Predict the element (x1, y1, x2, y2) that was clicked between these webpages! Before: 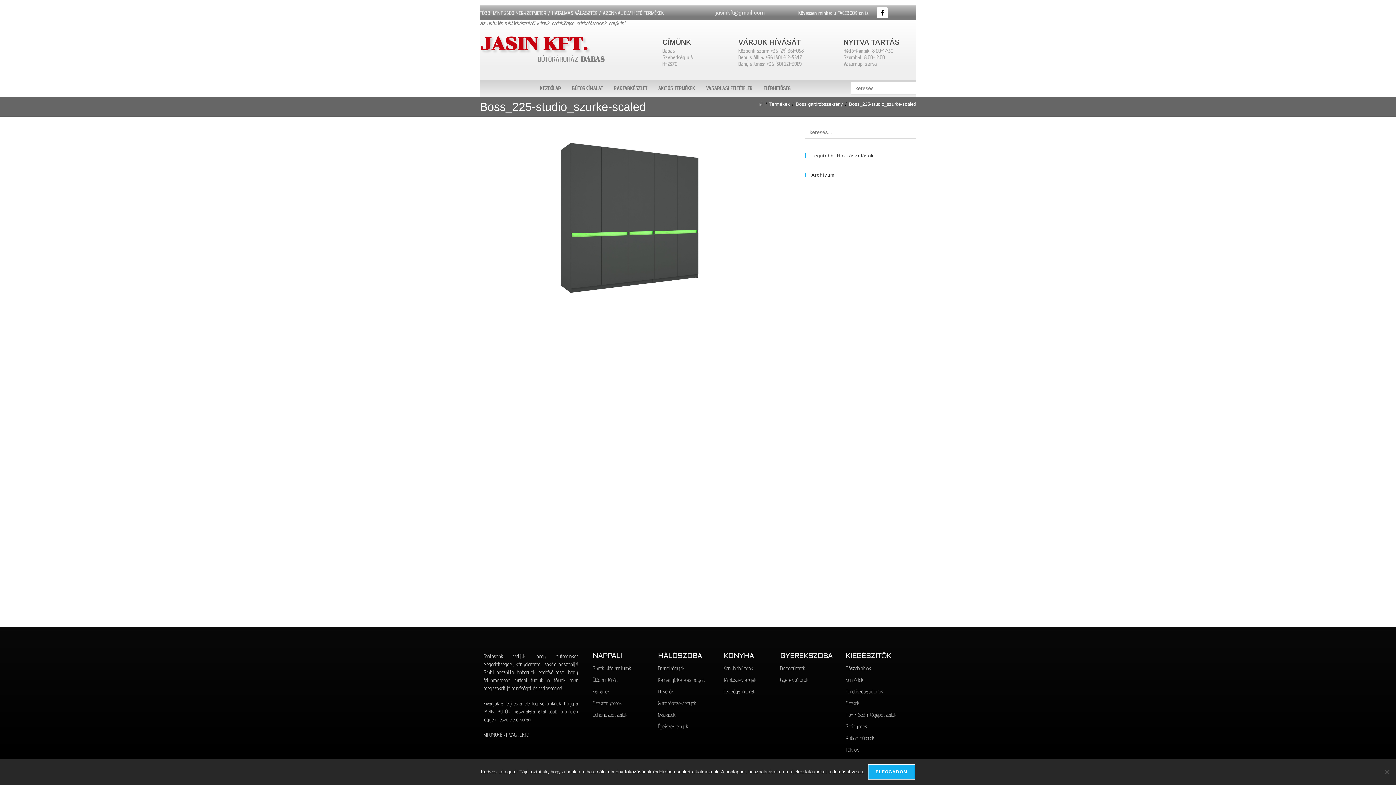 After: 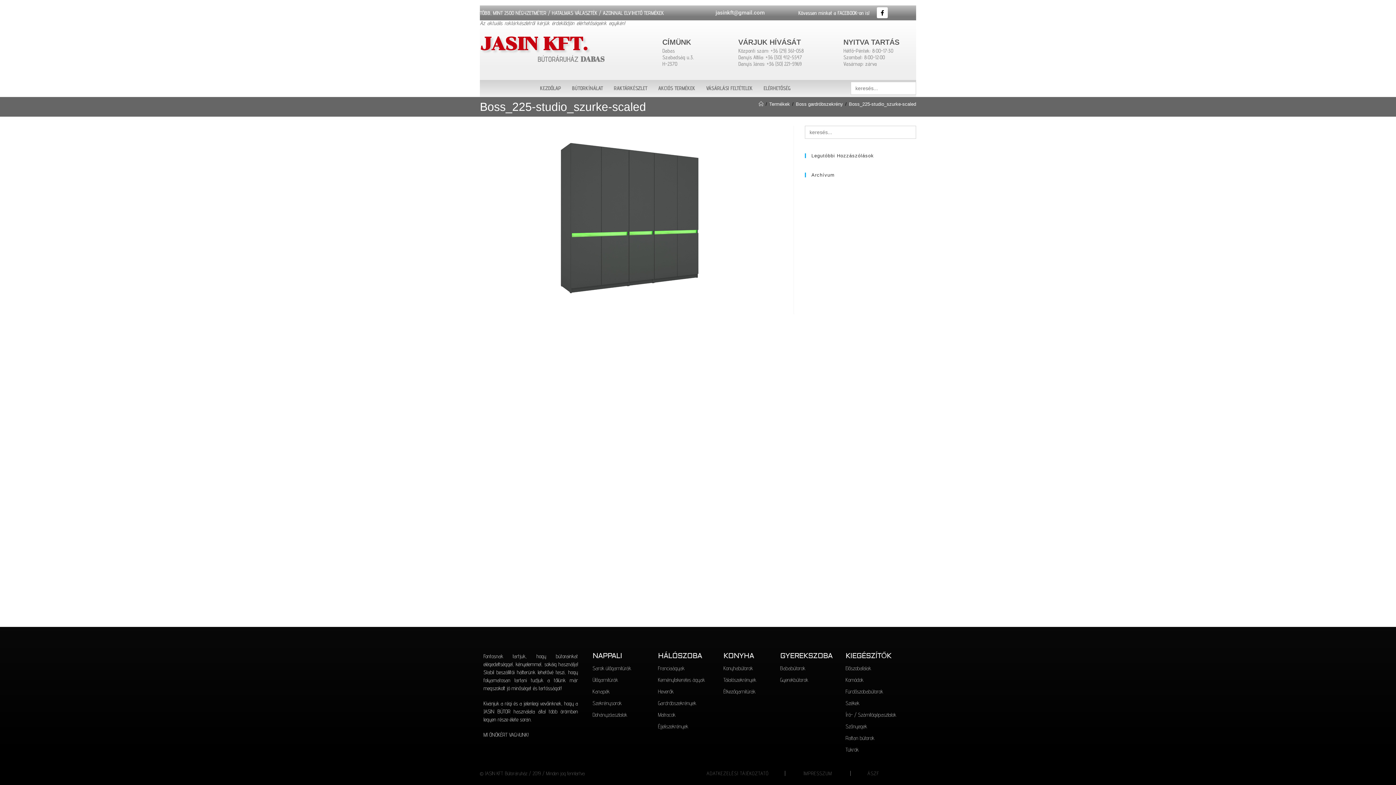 Action: bbox: (868, 764, 915, 780) label: Elfogadom